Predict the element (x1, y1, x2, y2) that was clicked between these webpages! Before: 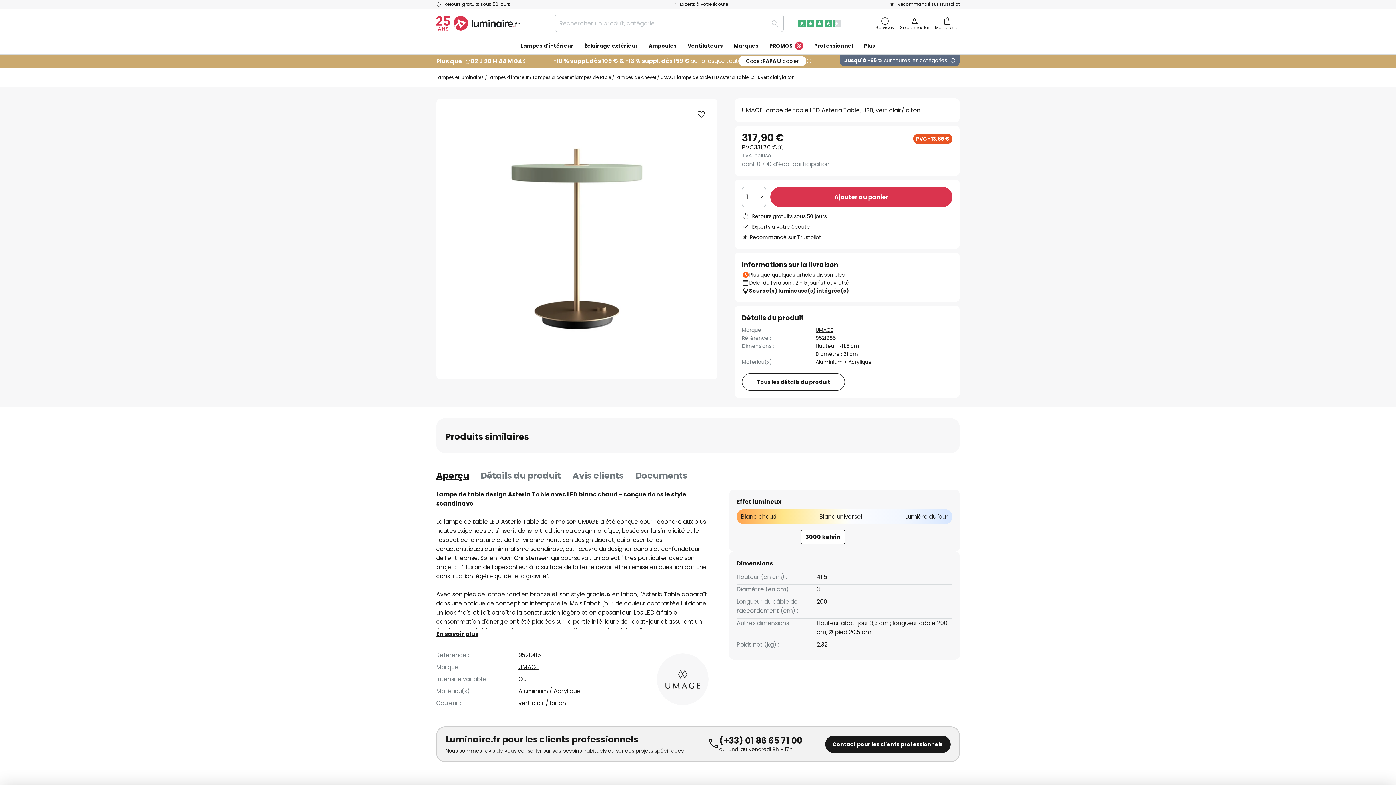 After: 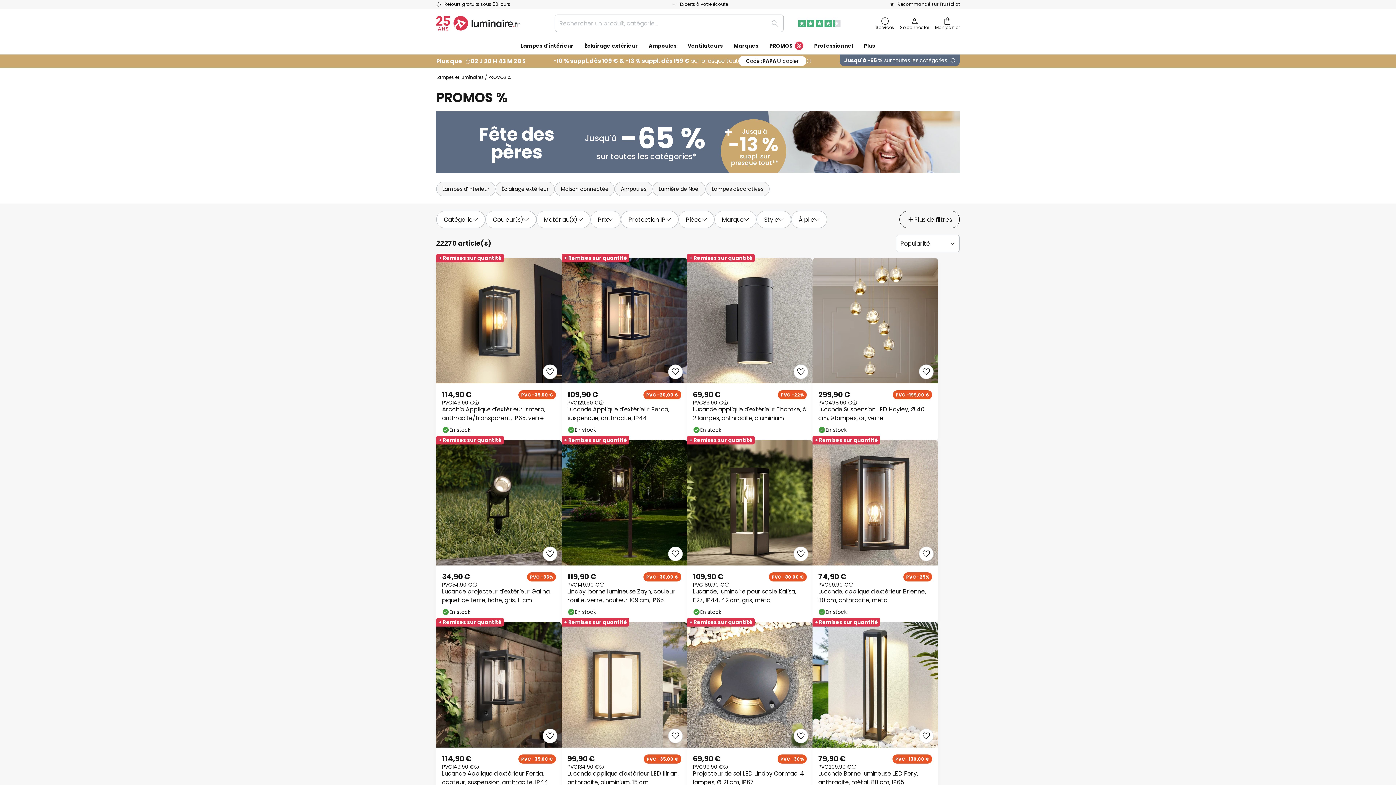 Action: bbox: (764, 37, 808, 54) label: PROMOS